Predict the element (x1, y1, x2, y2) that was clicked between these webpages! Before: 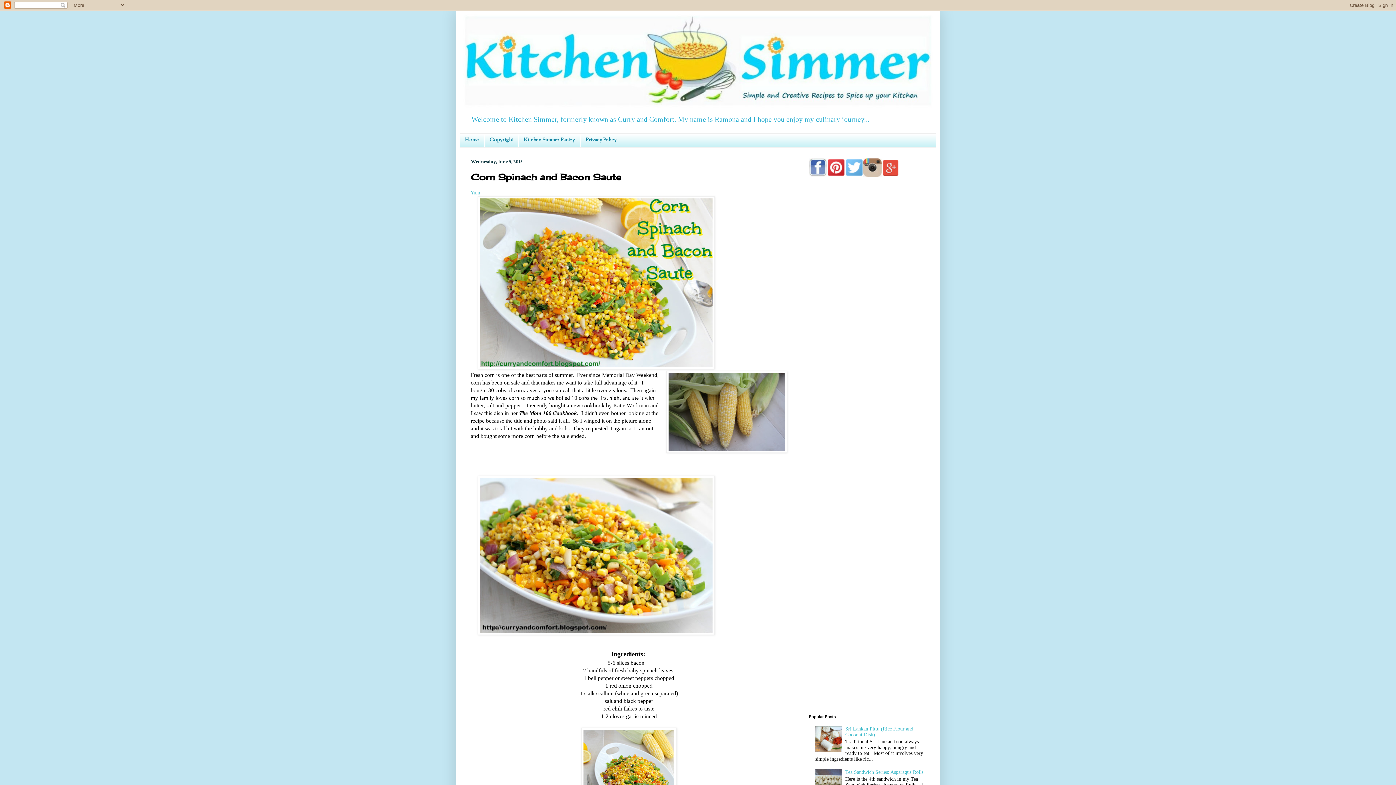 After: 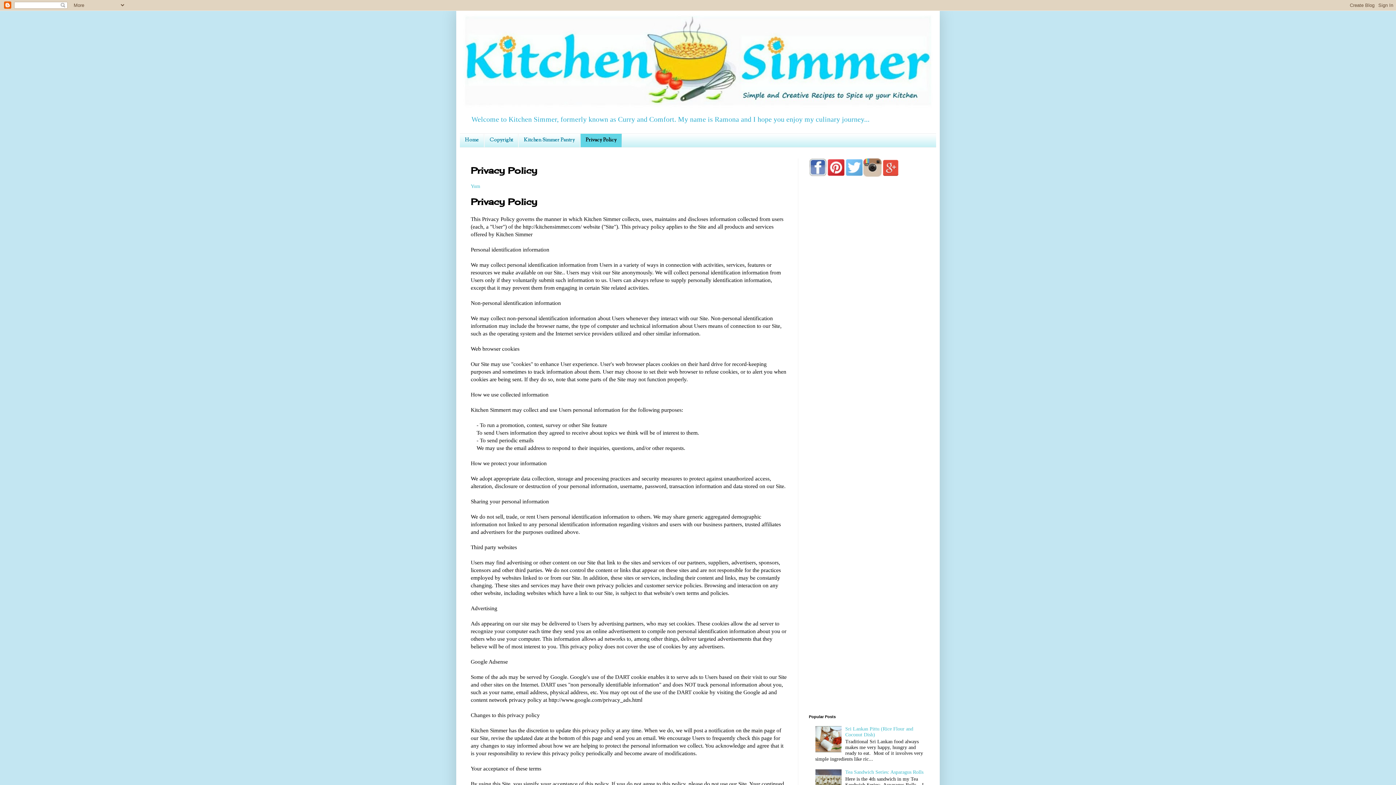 Action: label: Privacy Policy bbox: (580, 133, 622, 147)